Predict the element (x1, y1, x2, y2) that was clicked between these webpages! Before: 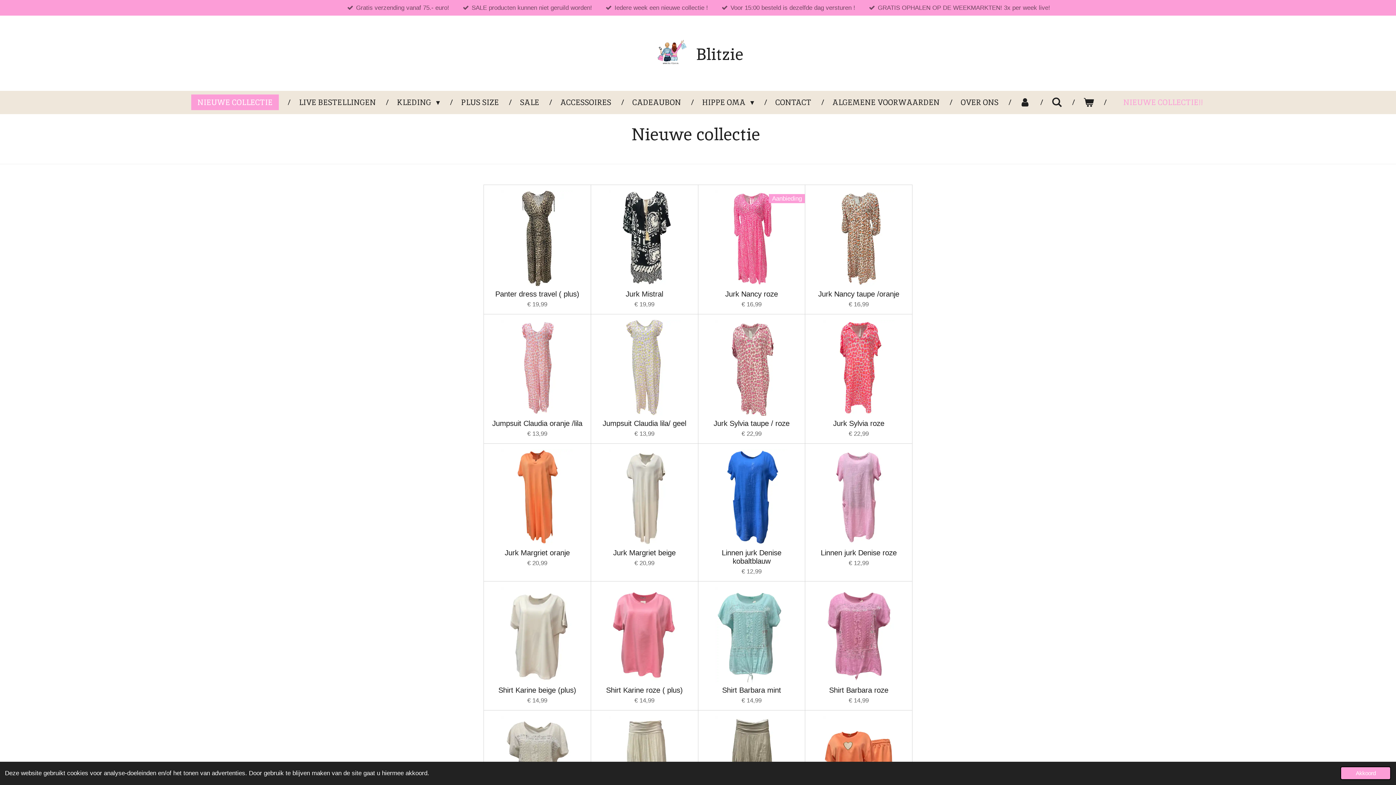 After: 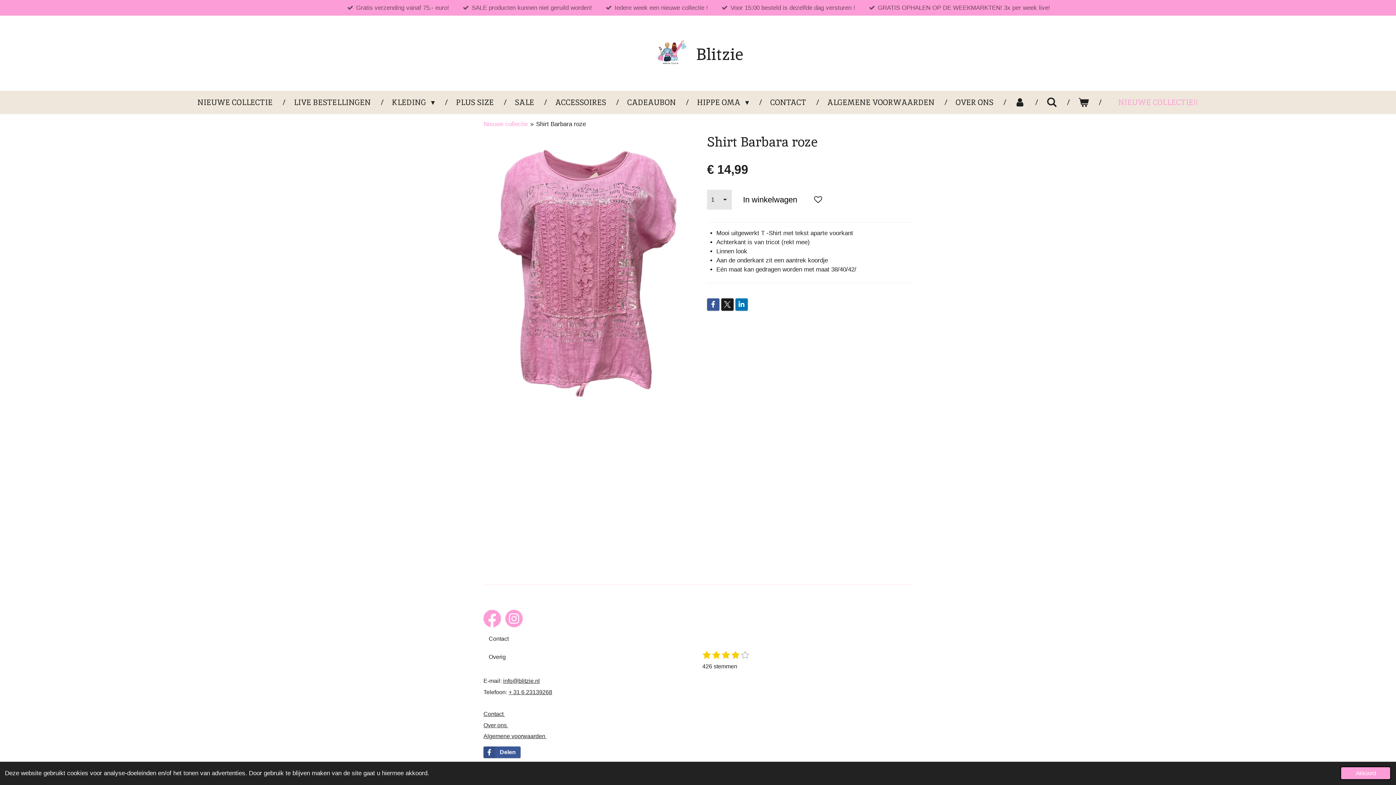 Action: bbox: (811, 587, 906, 683)